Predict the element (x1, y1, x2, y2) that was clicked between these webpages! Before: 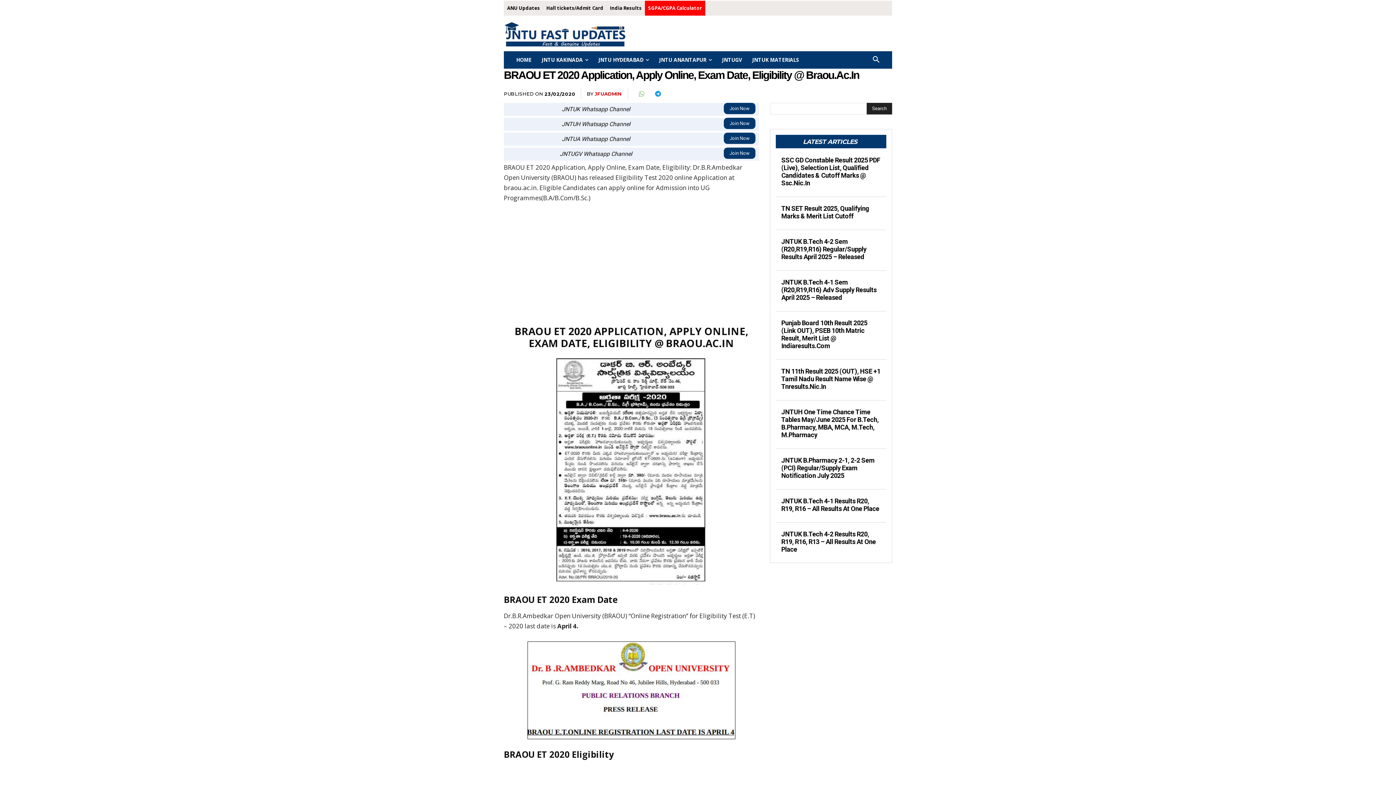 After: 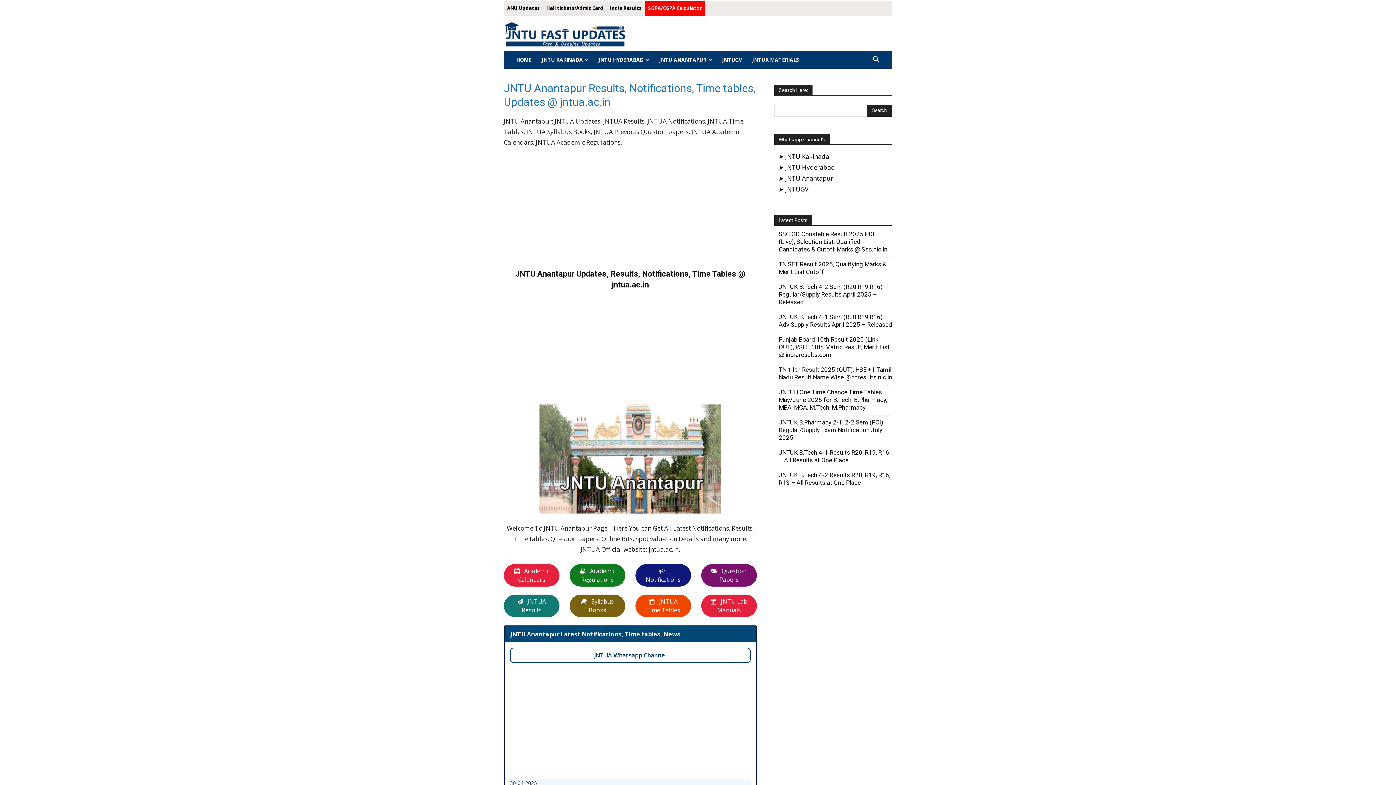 Action: label: JNTU ANANTAPUR bbox: (654, 51, 717, 68)